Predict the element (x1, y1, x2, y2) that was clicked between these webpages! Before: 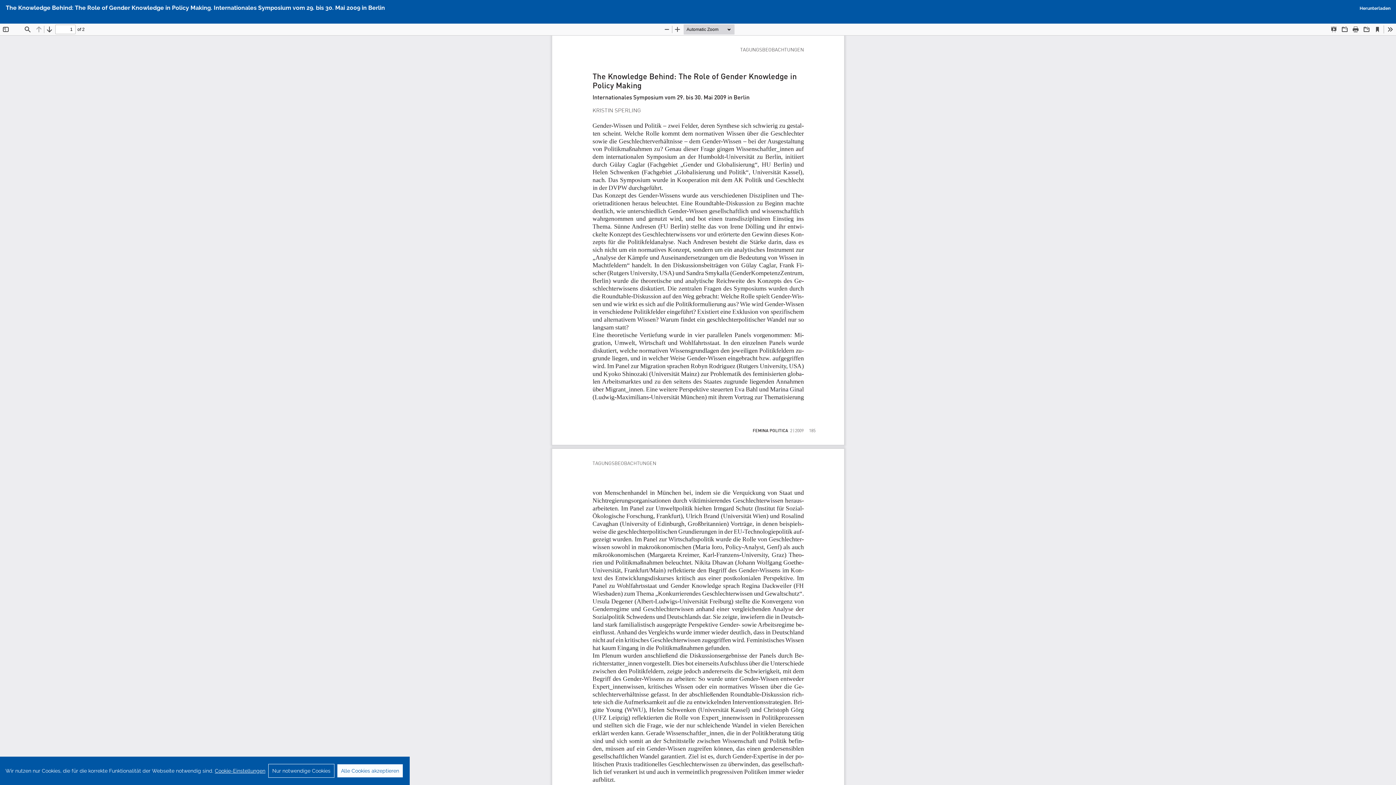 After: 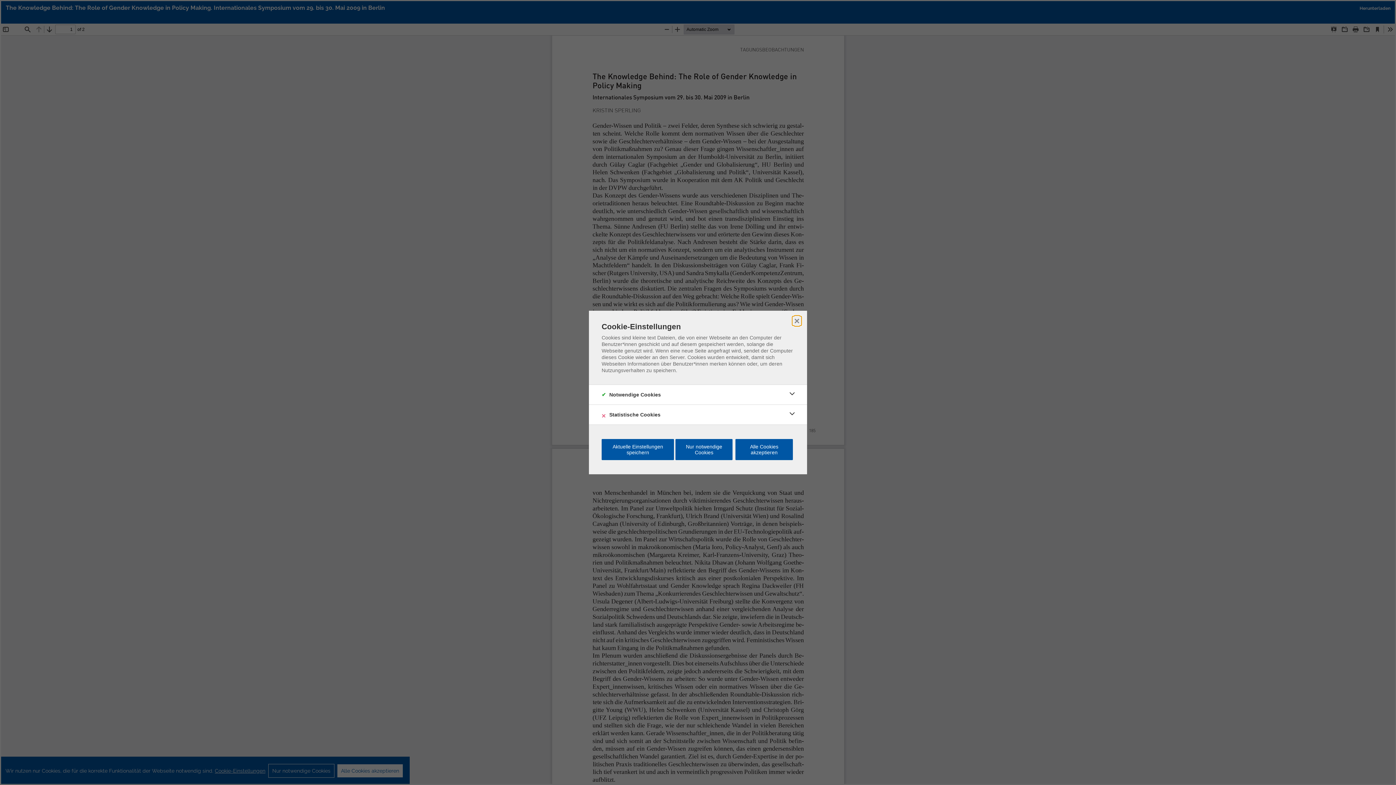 Action: bbox: (214, 768, 265, 774) label: Cookie-Einstellungen